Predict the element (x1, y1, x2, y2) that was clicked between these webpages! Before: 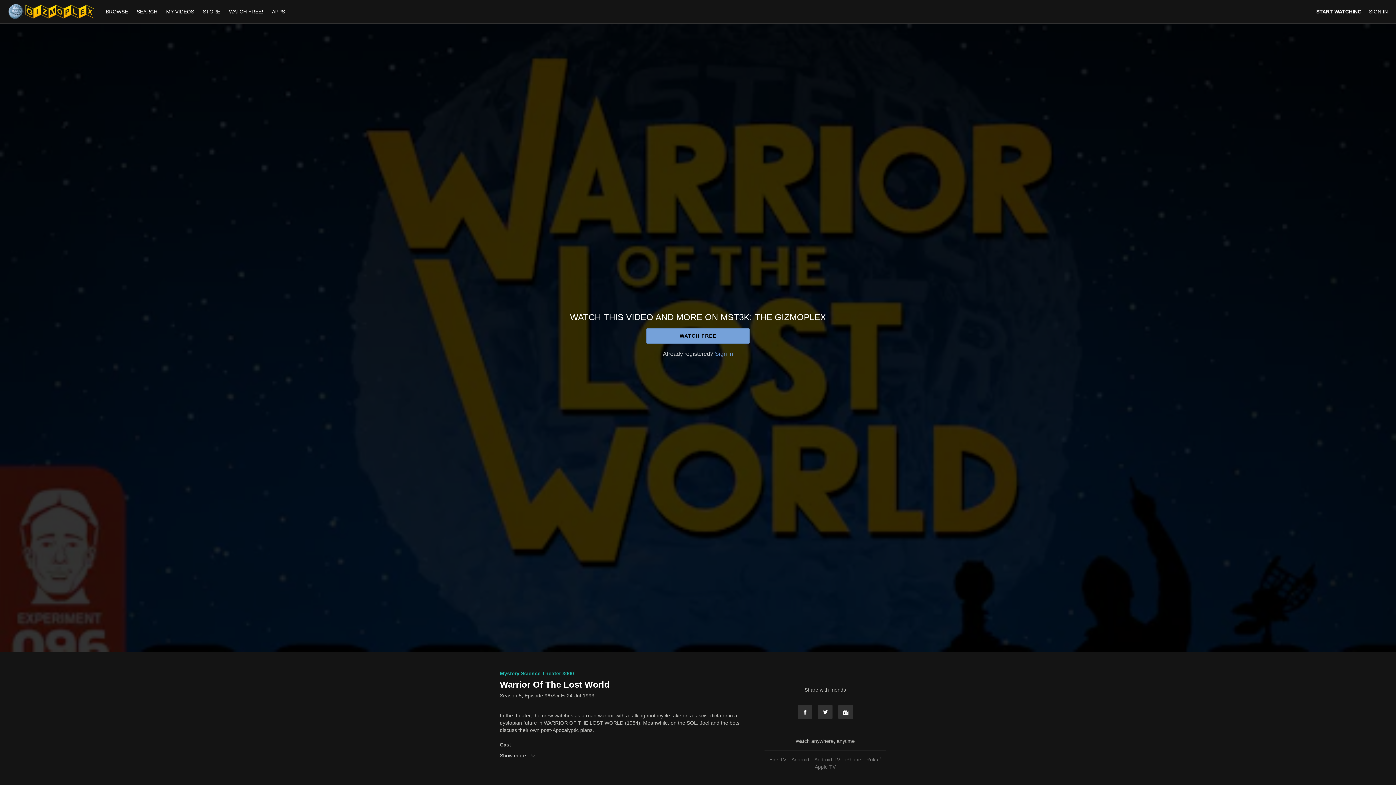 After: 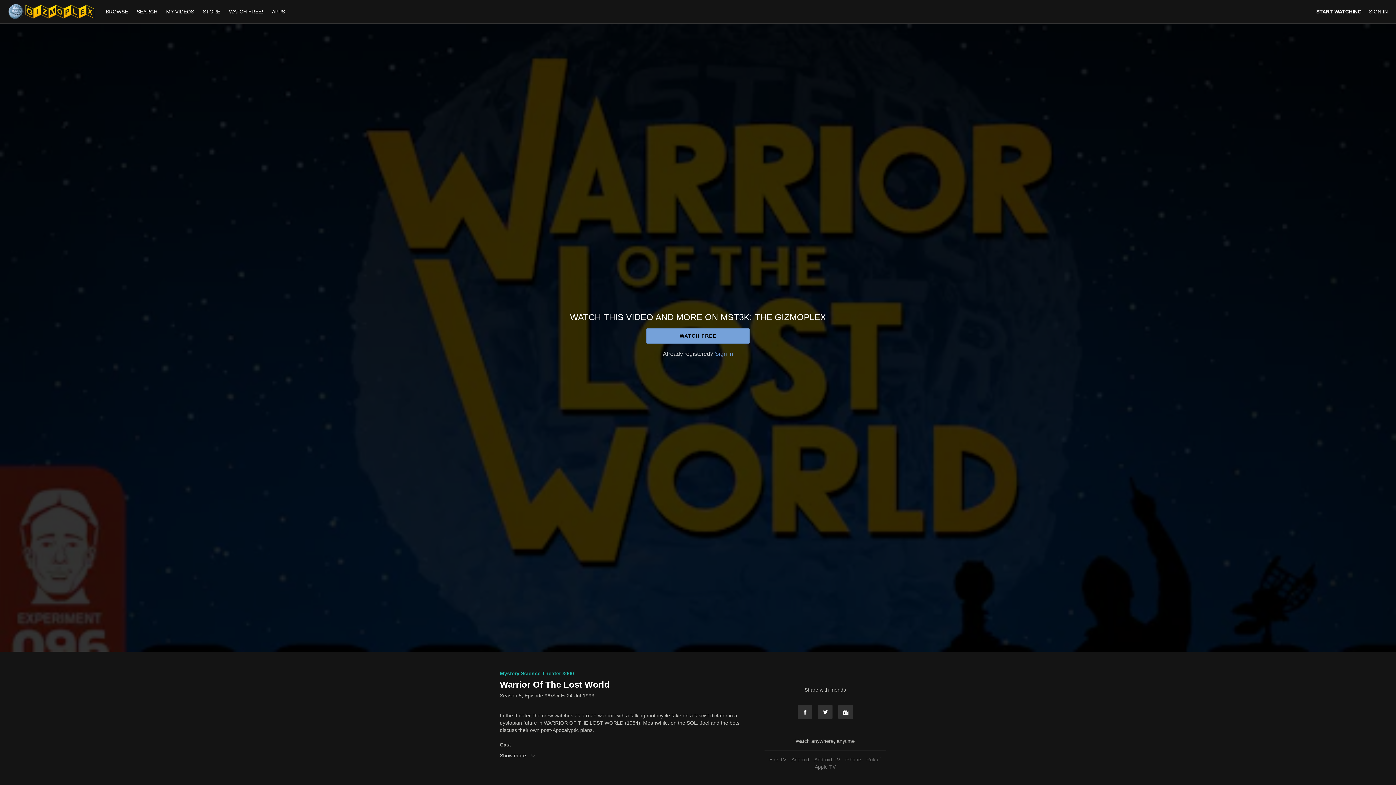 Action: bbox: (864, 757, 883, 762) label: Roku ®